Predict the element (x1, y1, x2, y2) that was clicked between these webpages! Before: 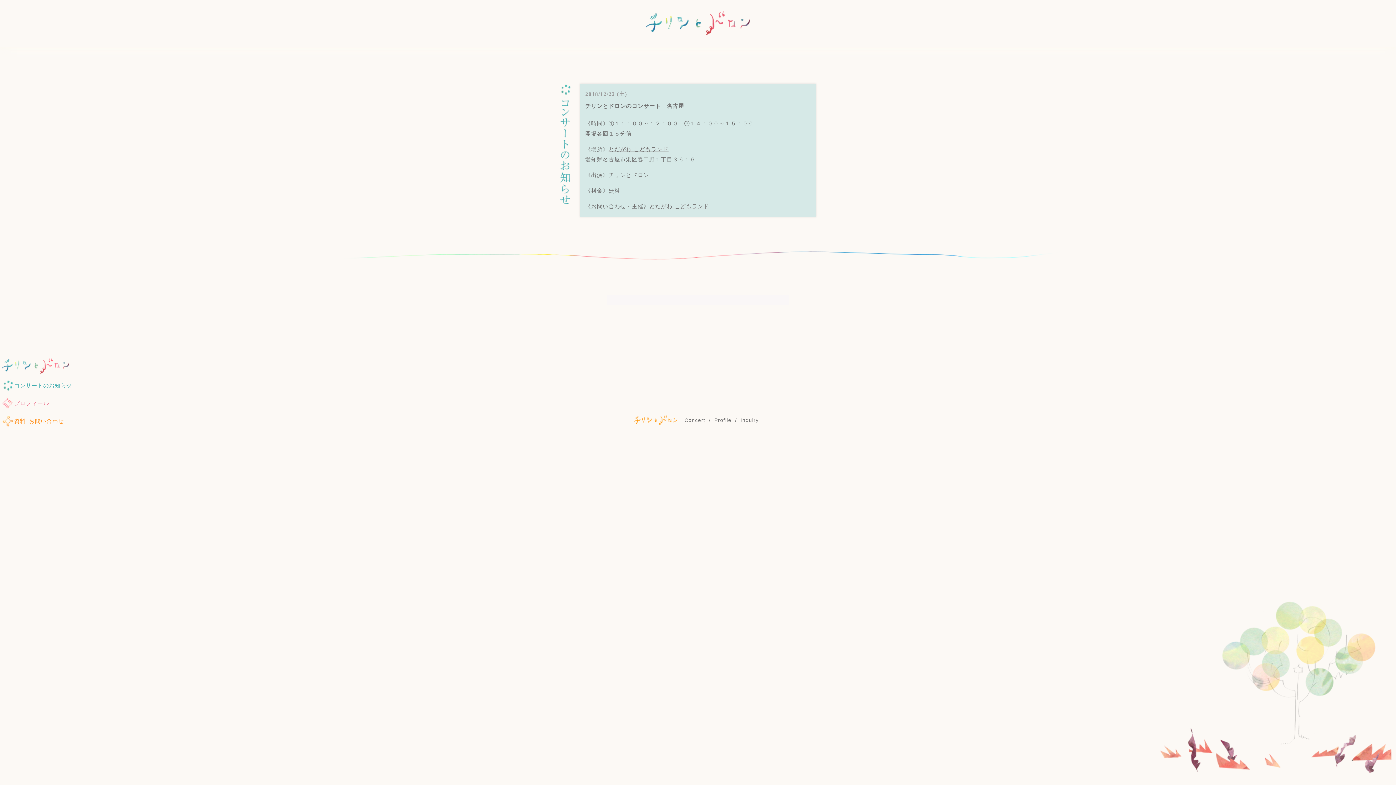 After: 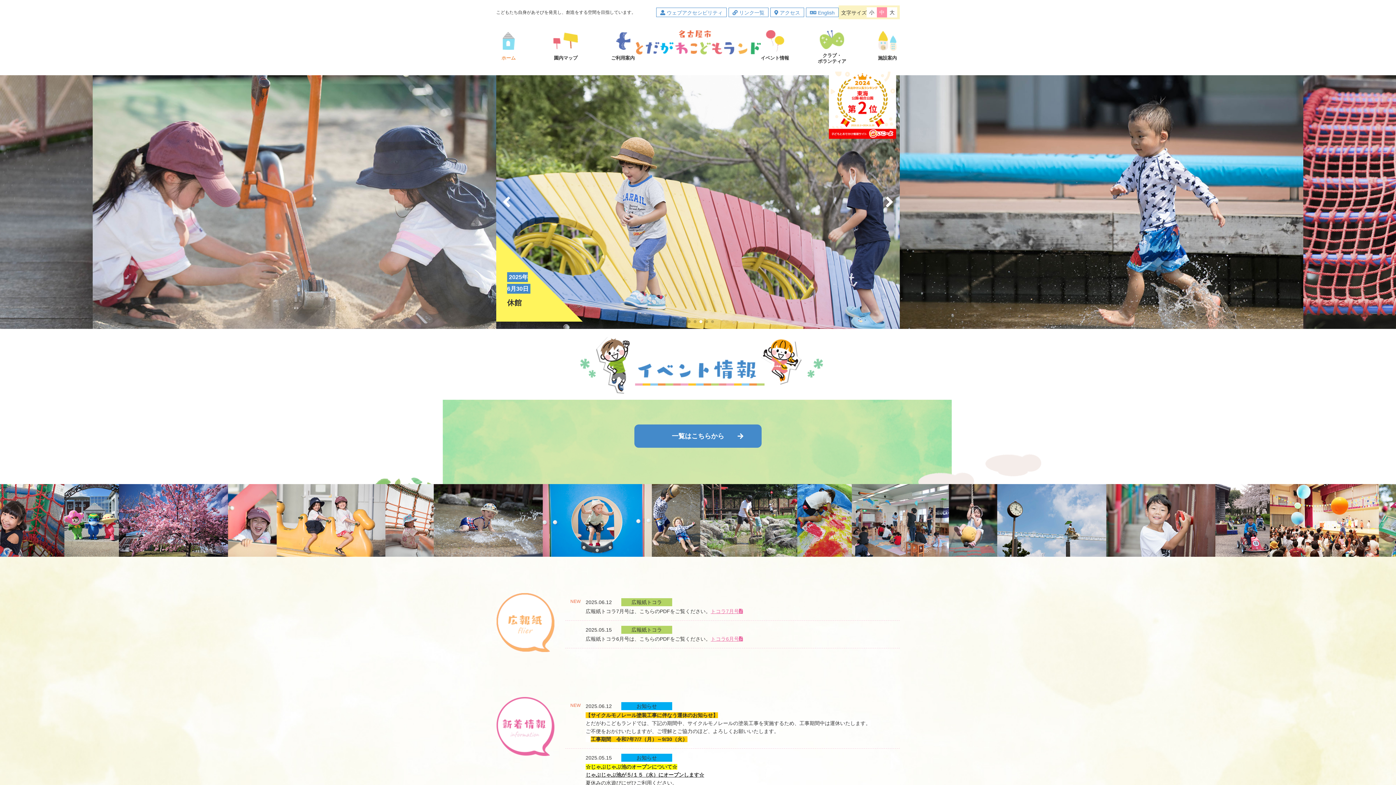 Action: bbox: (608, 146, 668, 152) label: とだがわ こどもランド